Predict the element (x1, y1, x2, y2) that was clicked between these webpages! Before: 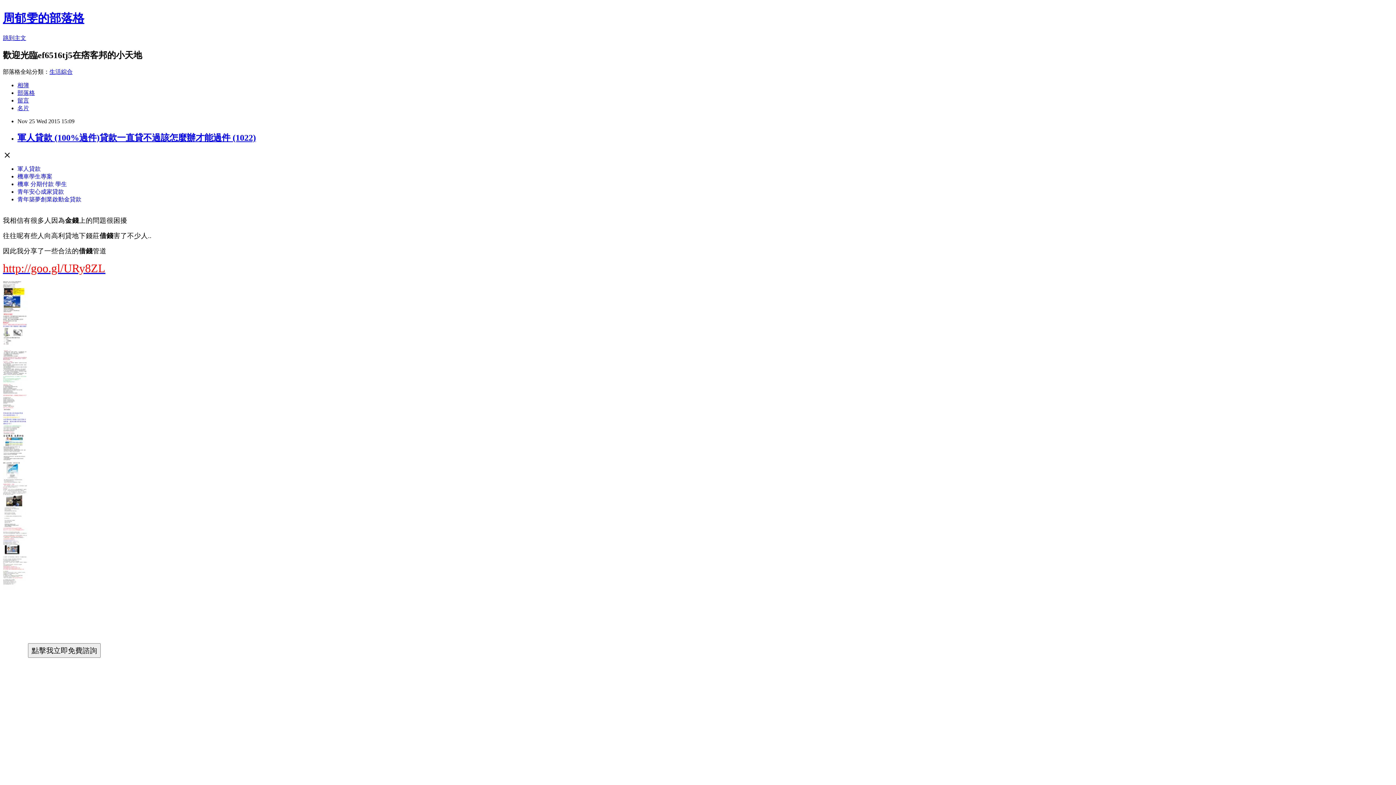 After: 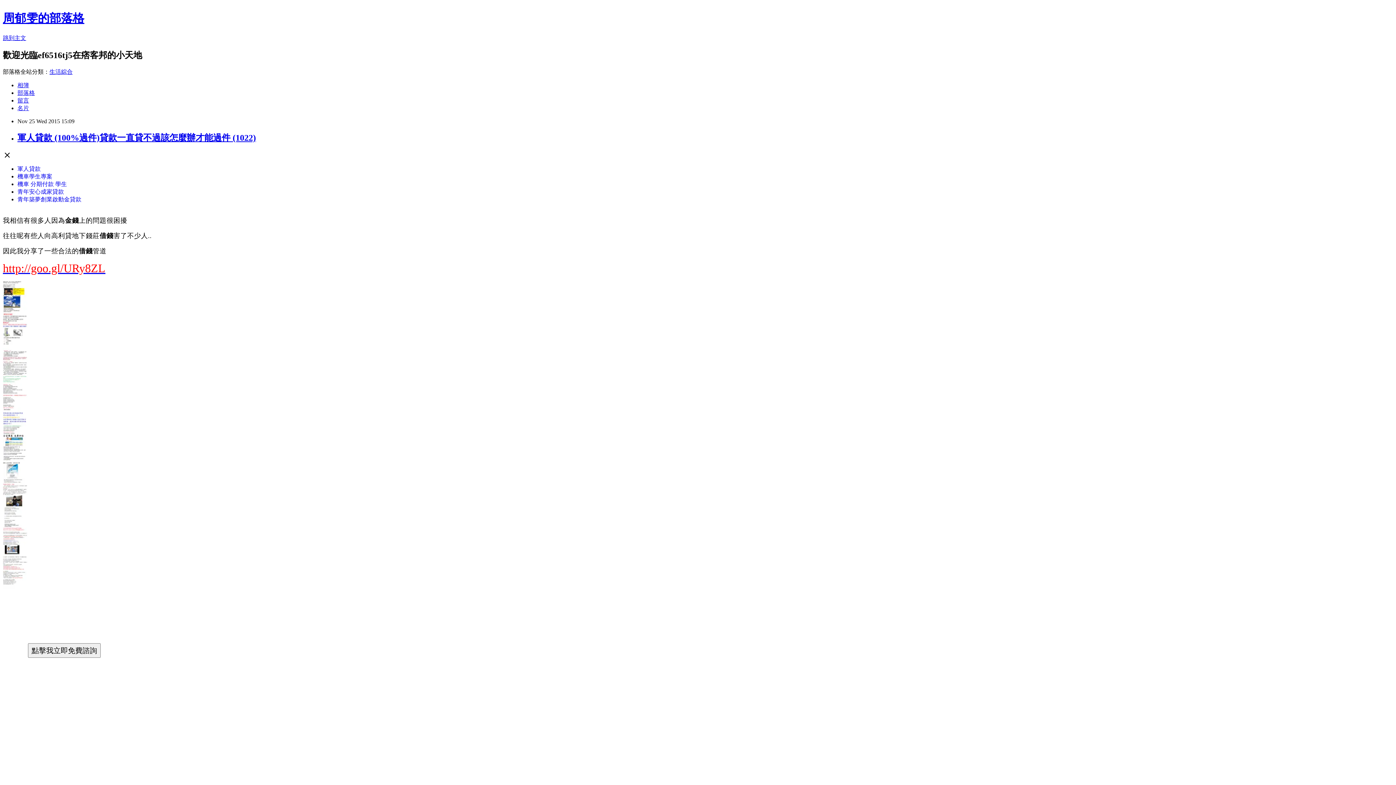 Action: bbox: (2, 648, 28, 654)